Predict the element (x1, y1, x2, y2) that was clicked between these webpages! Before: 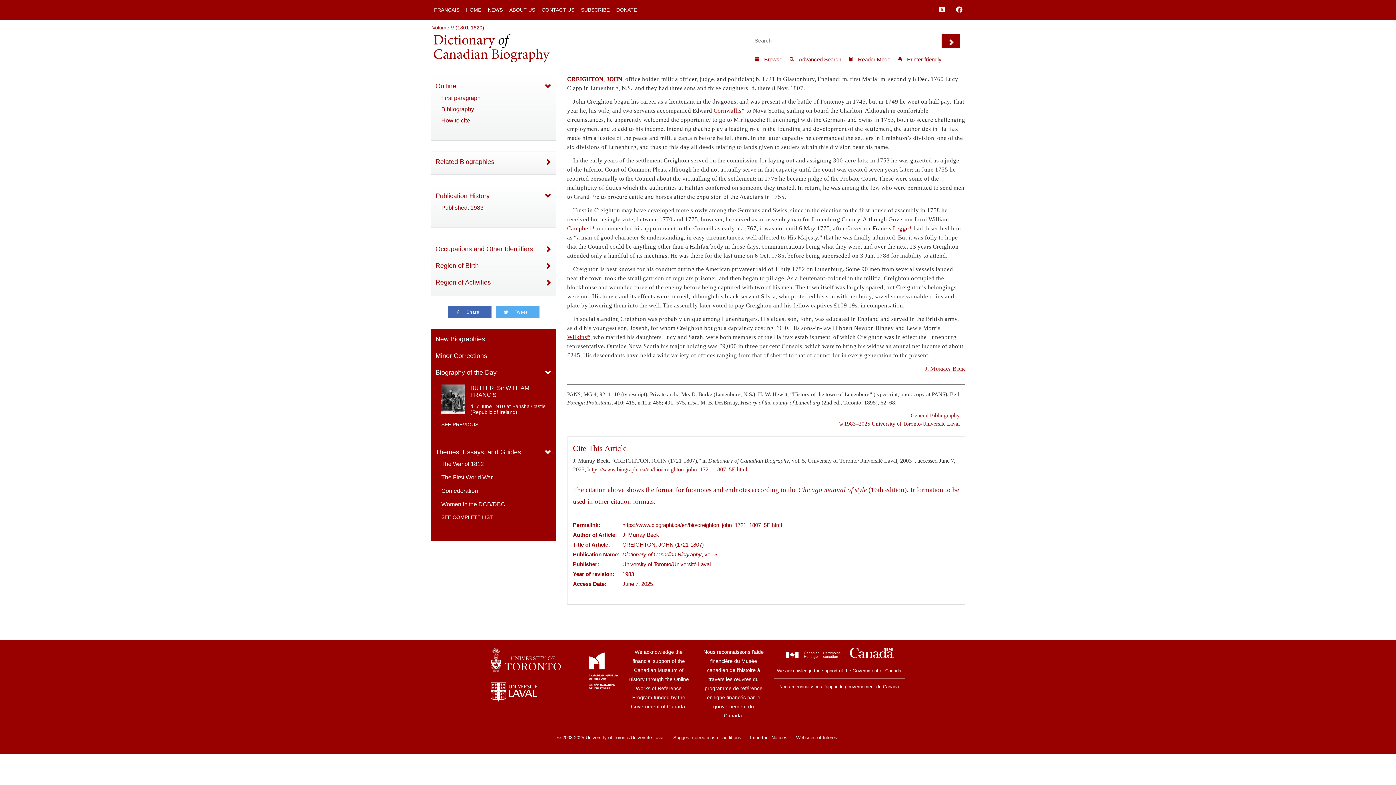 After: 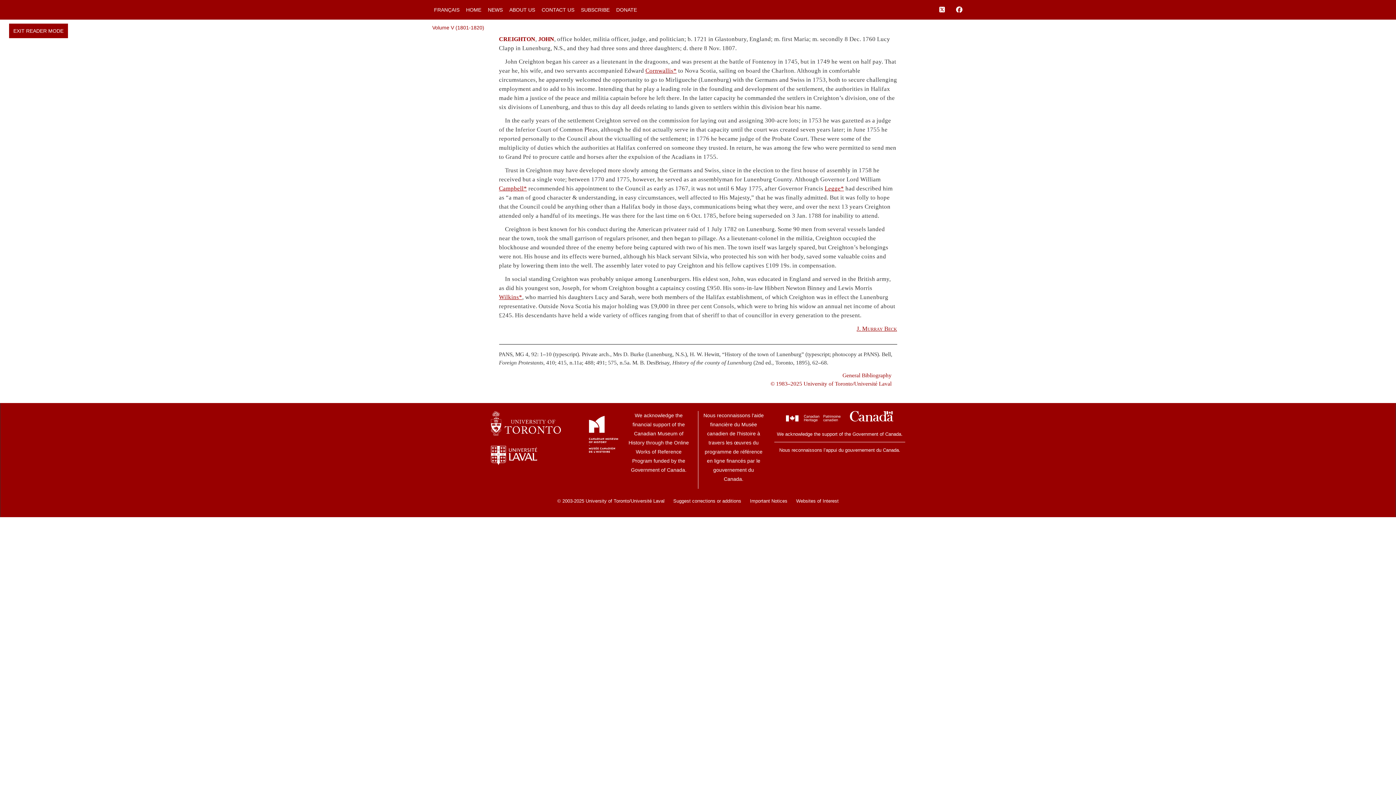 Action: label:  Reader Mode bbox: (843, 52, 892, 66)